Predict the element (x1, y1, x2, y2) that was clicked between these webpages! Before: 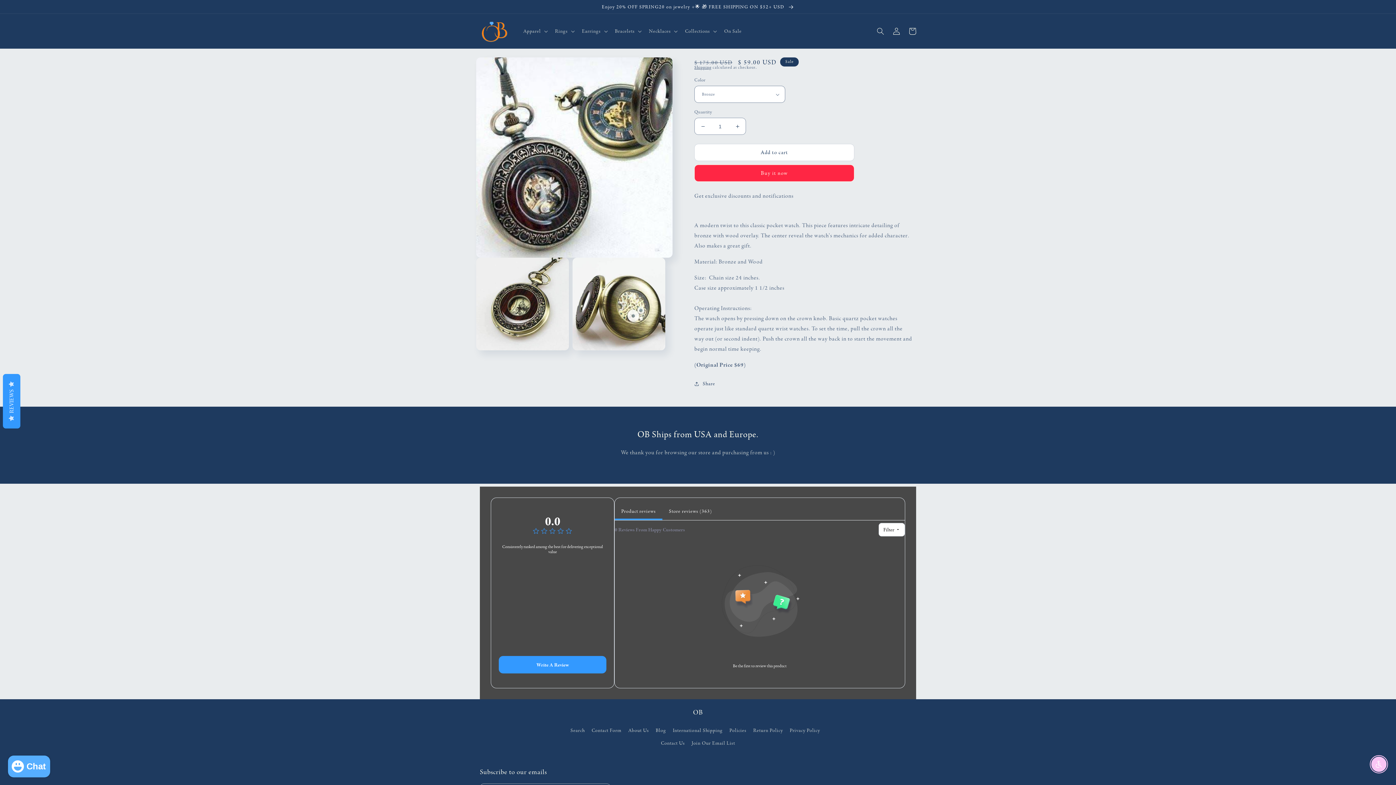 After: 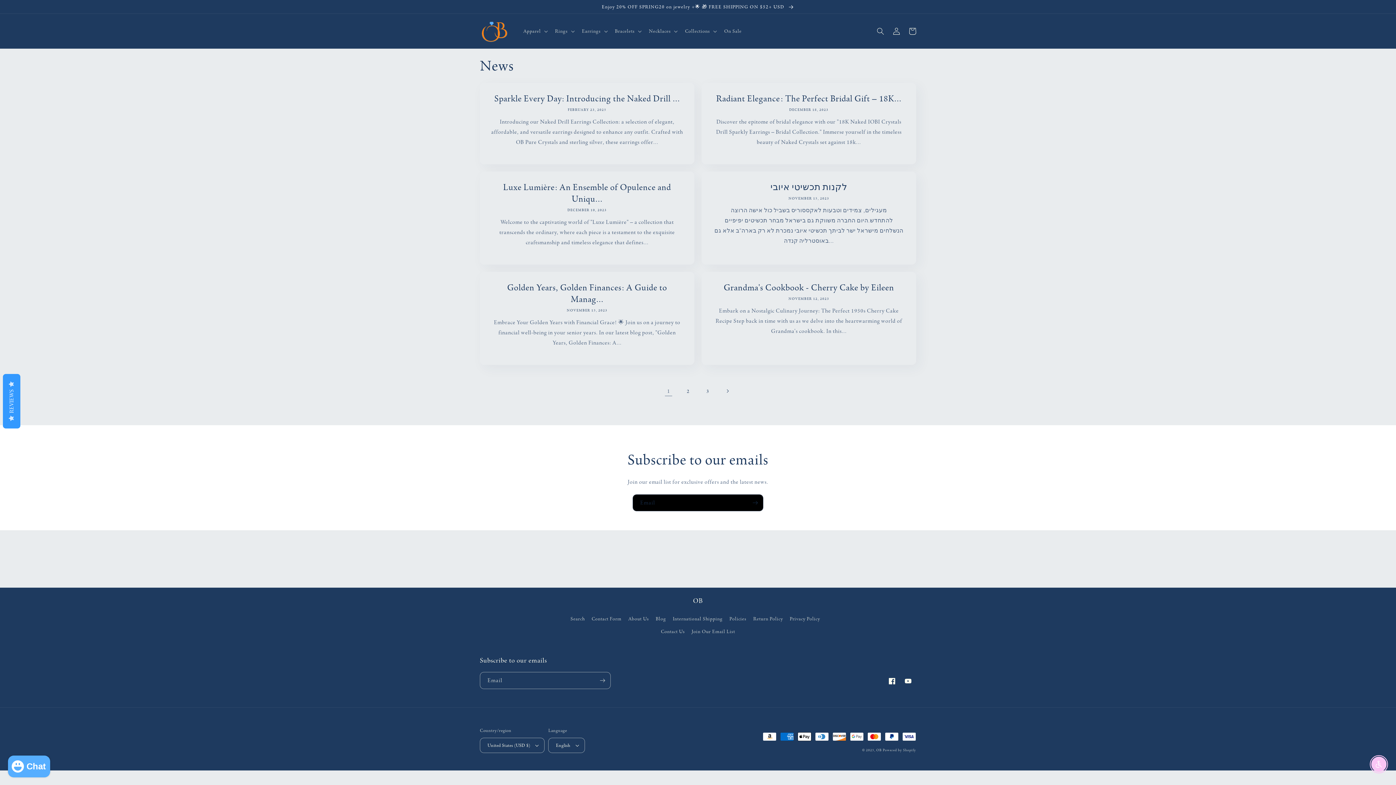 Action: label: Blog bbox: (655, 612, 666, 625)